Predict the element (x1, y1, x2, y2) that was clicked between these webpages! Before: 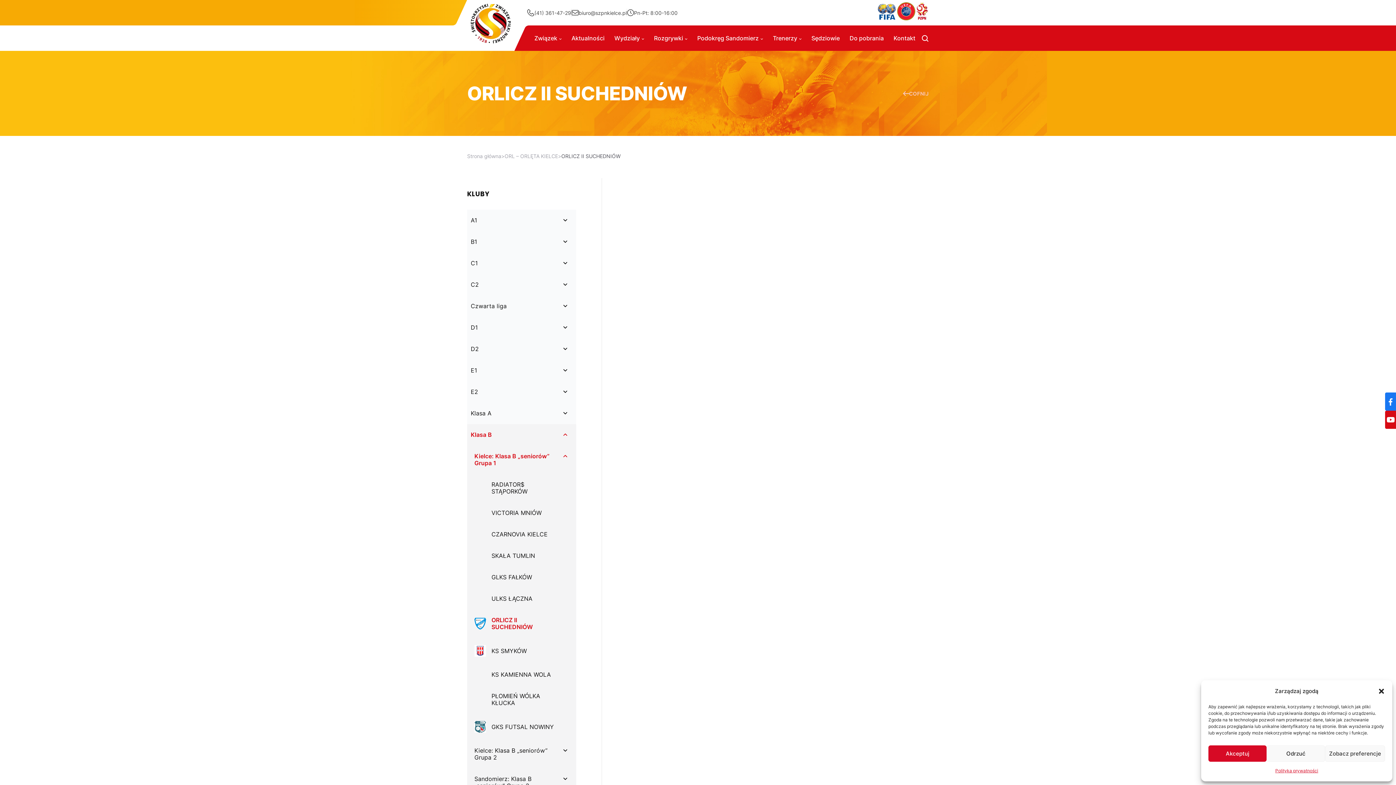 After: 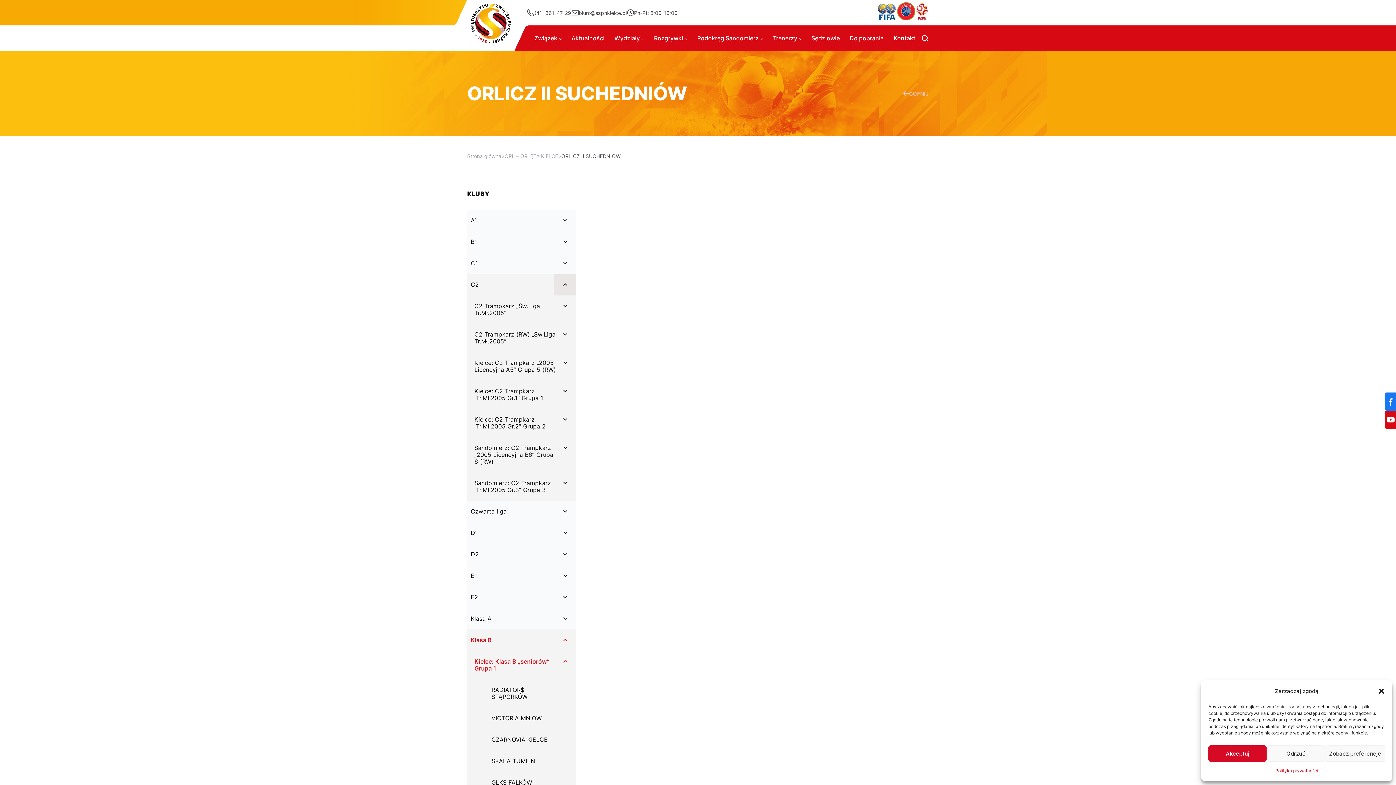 Action: bbox: (554, 274, 576, 295)